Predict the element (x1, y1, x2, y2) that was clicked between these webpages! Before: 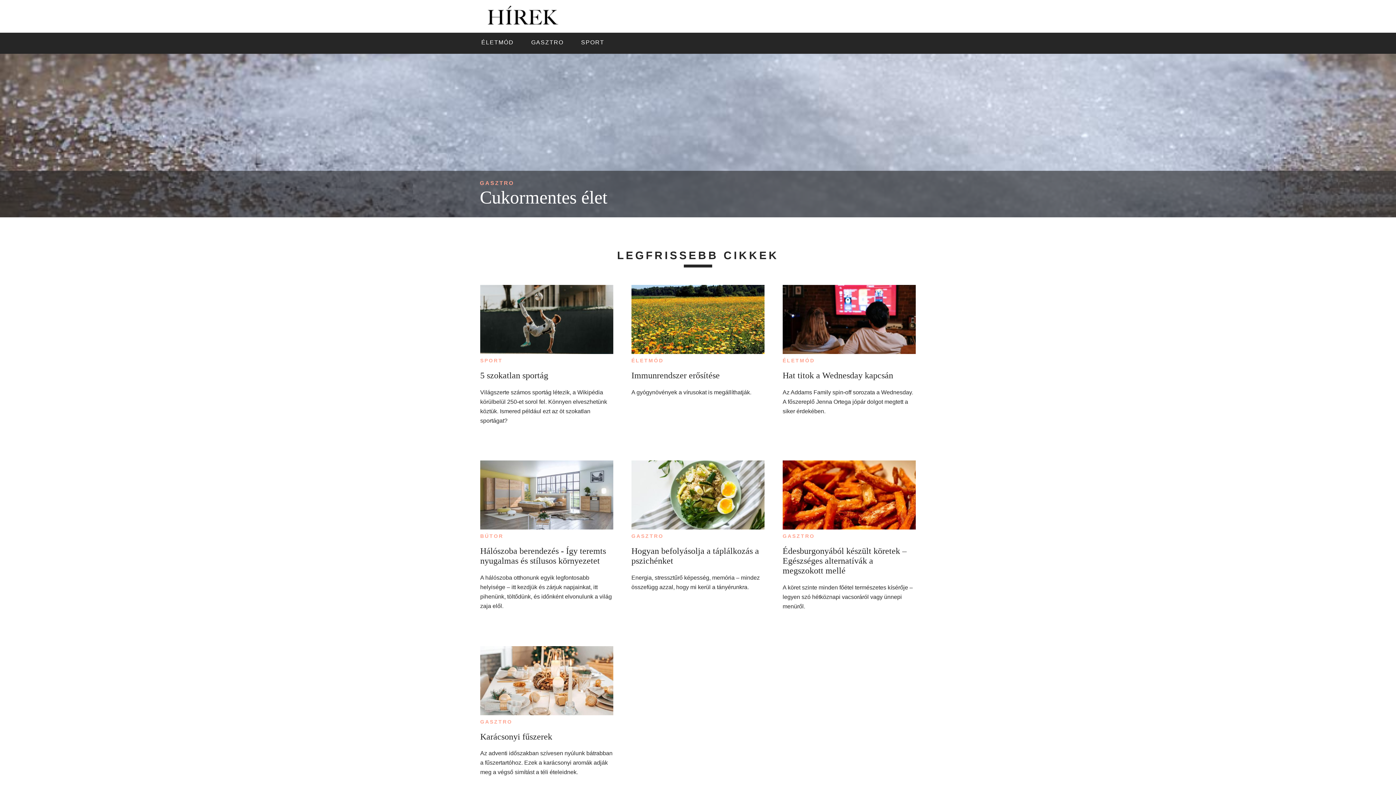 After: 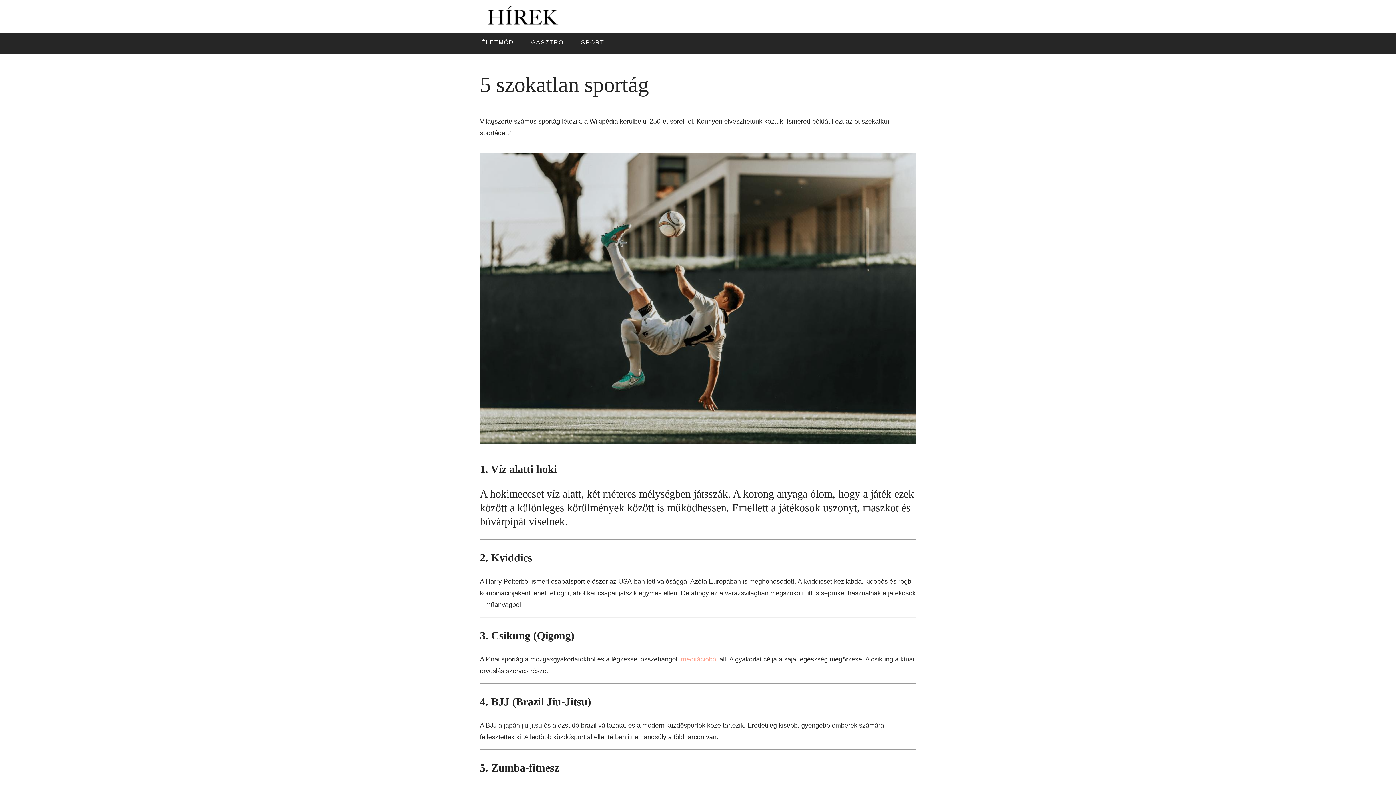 Action: label: 5 szokatlan sportág bbox: (480, 370, 613, 380)